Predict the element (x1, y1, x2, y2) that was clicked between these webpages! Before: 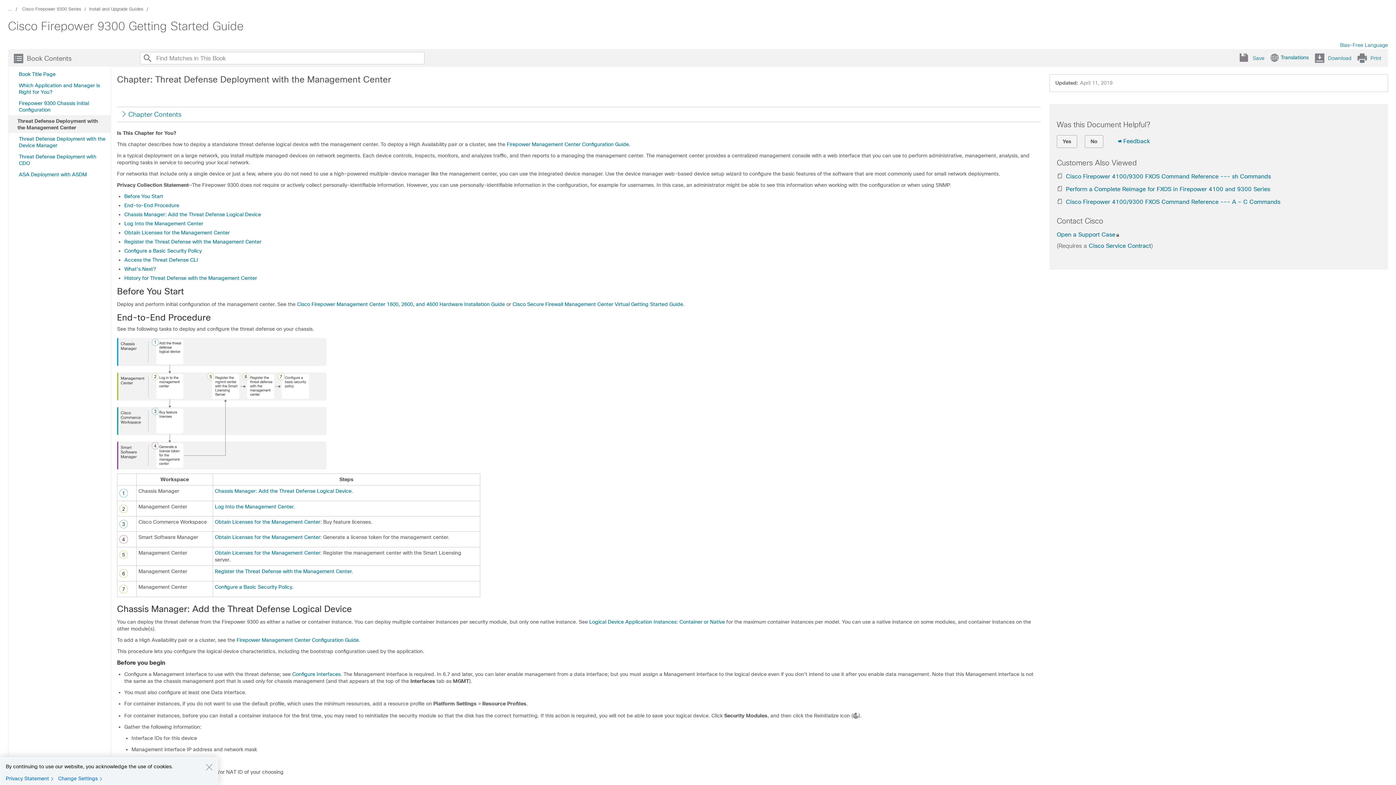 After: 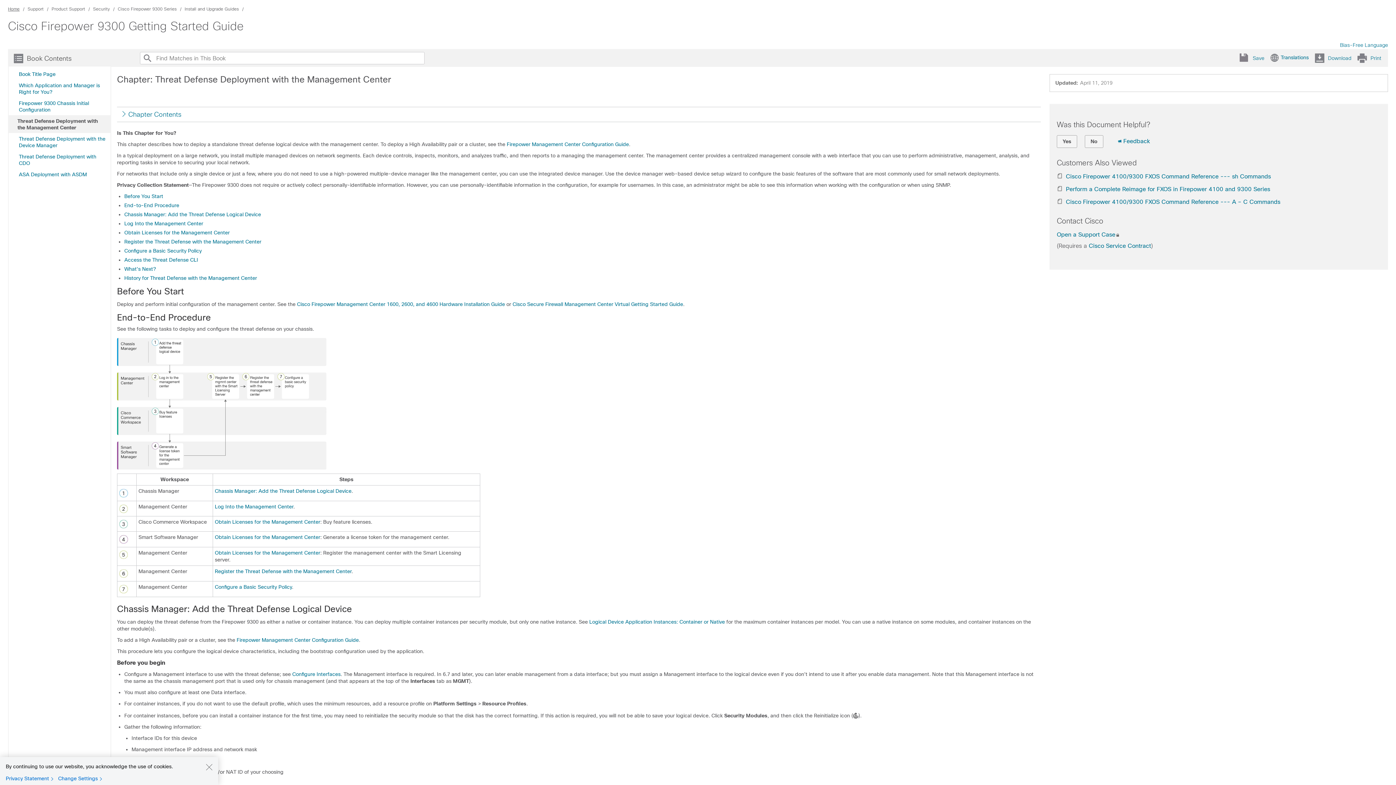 Action: label: ... bbox: (8, 6, 12, 11)